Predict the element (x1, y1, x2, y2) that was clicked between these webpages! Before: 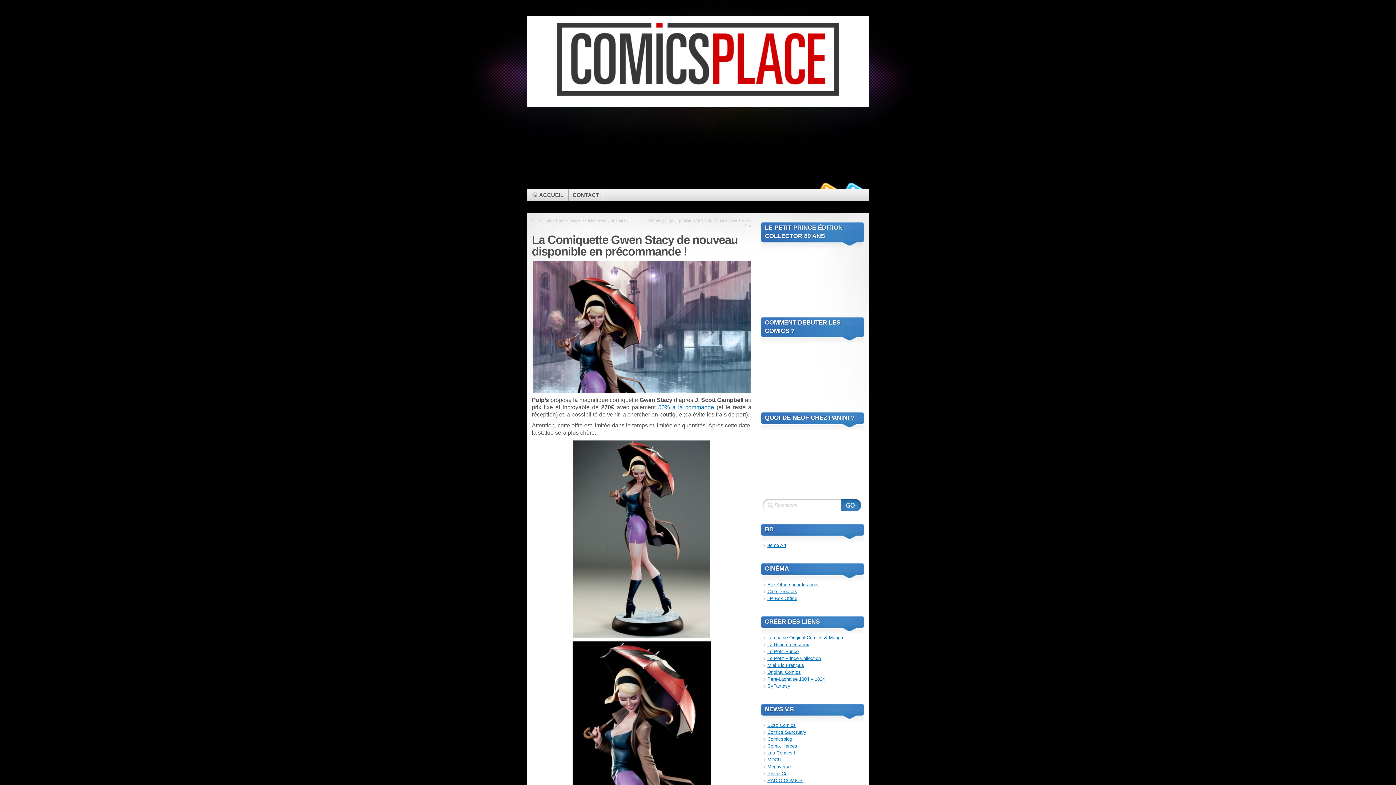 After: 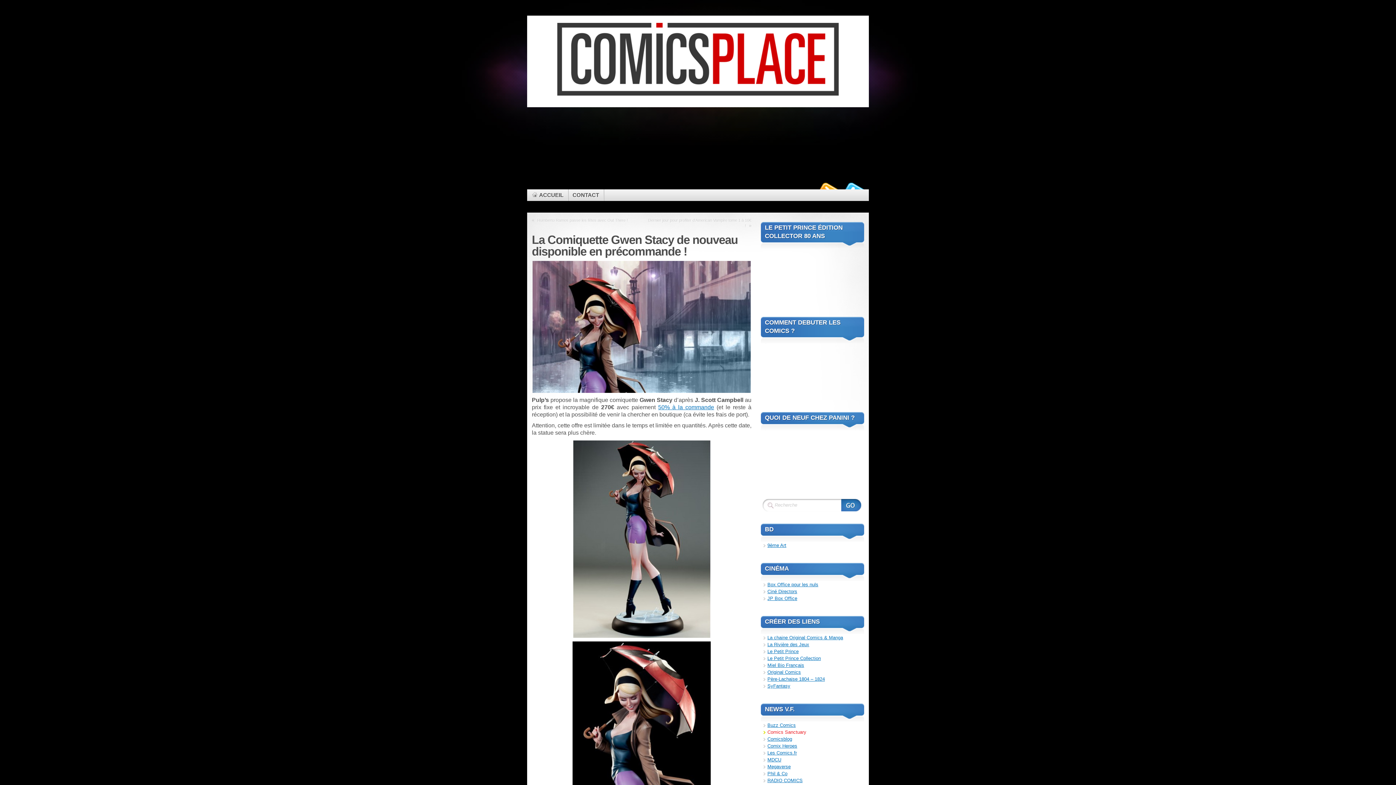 Action: bbox: (767, 729, 806, 735) label: Comics Sanctuary